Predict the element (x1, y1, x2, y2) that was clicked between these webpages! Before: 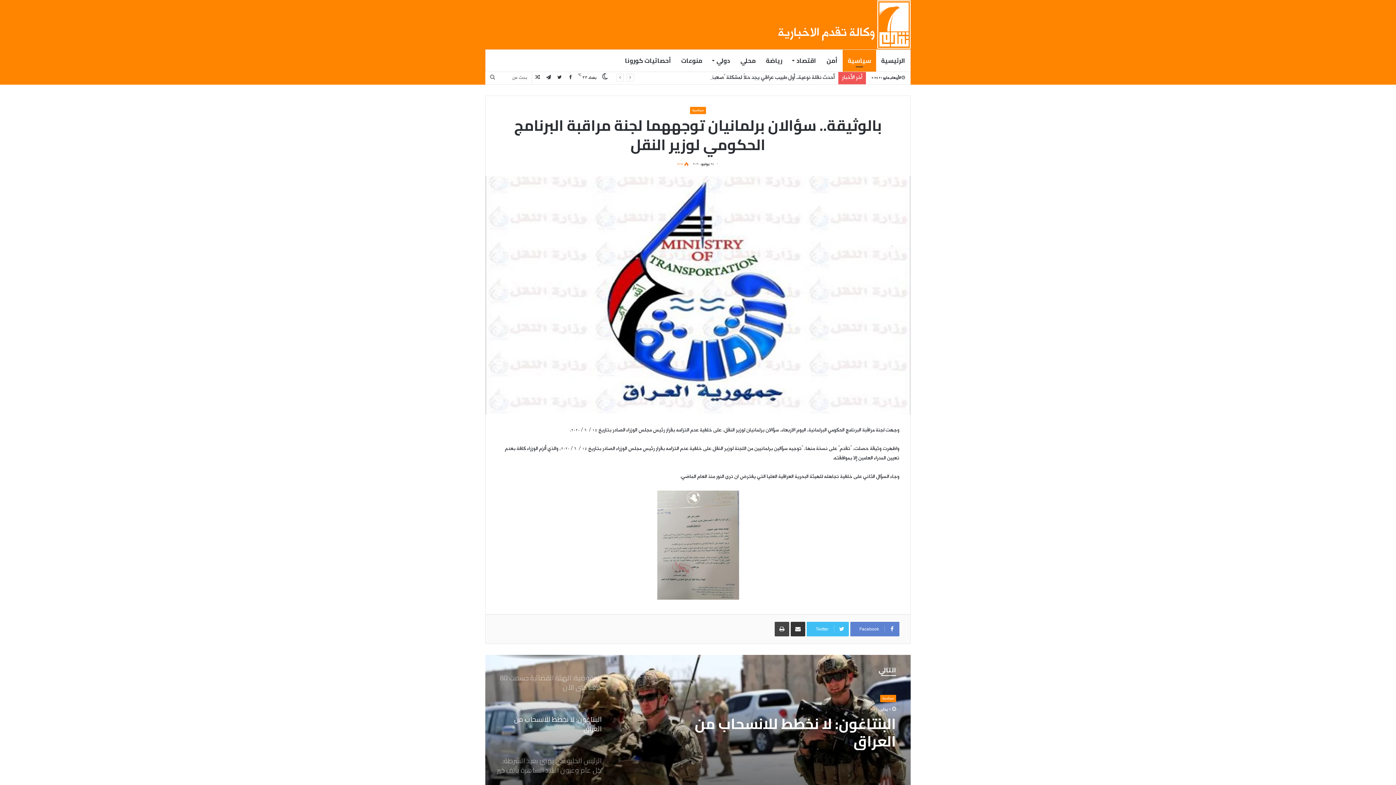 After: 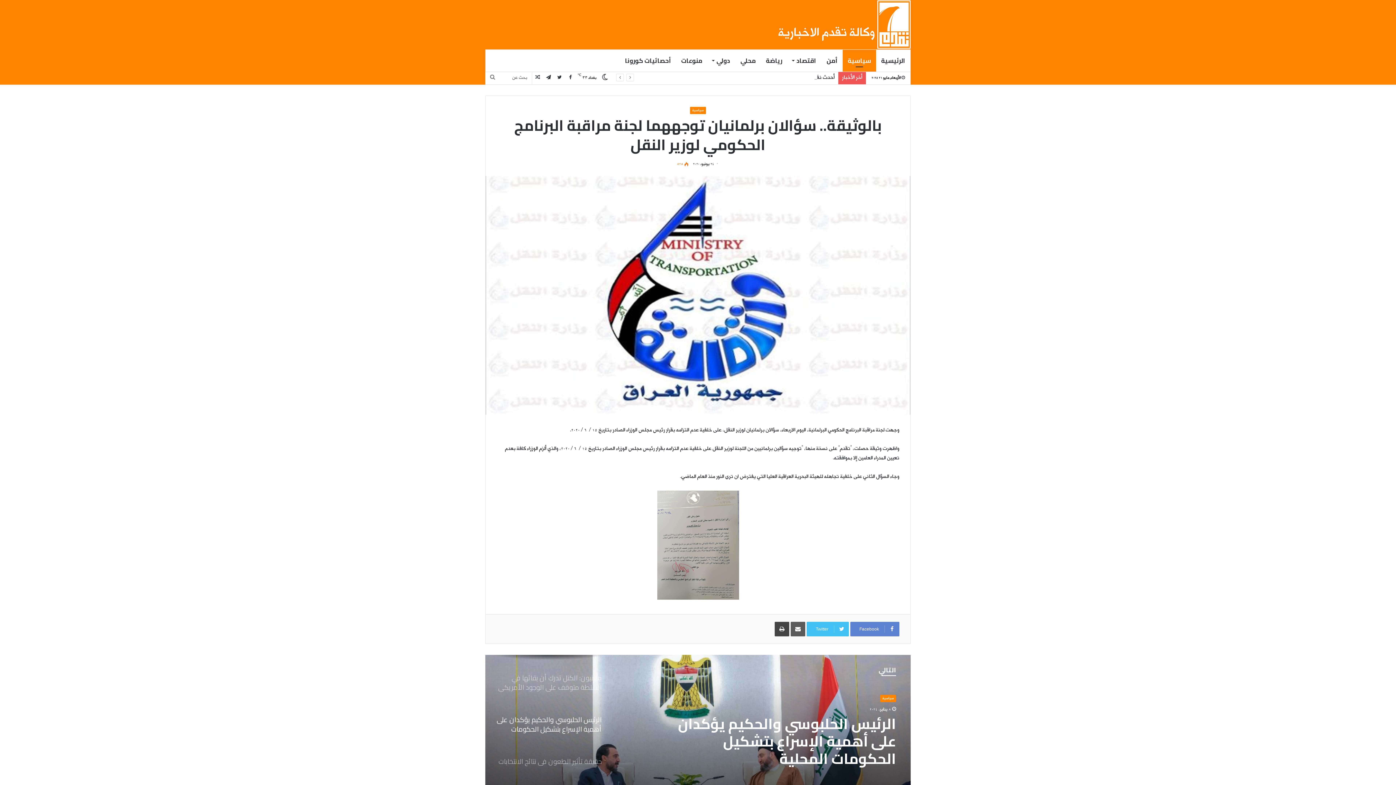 Action: label: مشاركة عبر البريد bbox: (790, 622, 805, 636)